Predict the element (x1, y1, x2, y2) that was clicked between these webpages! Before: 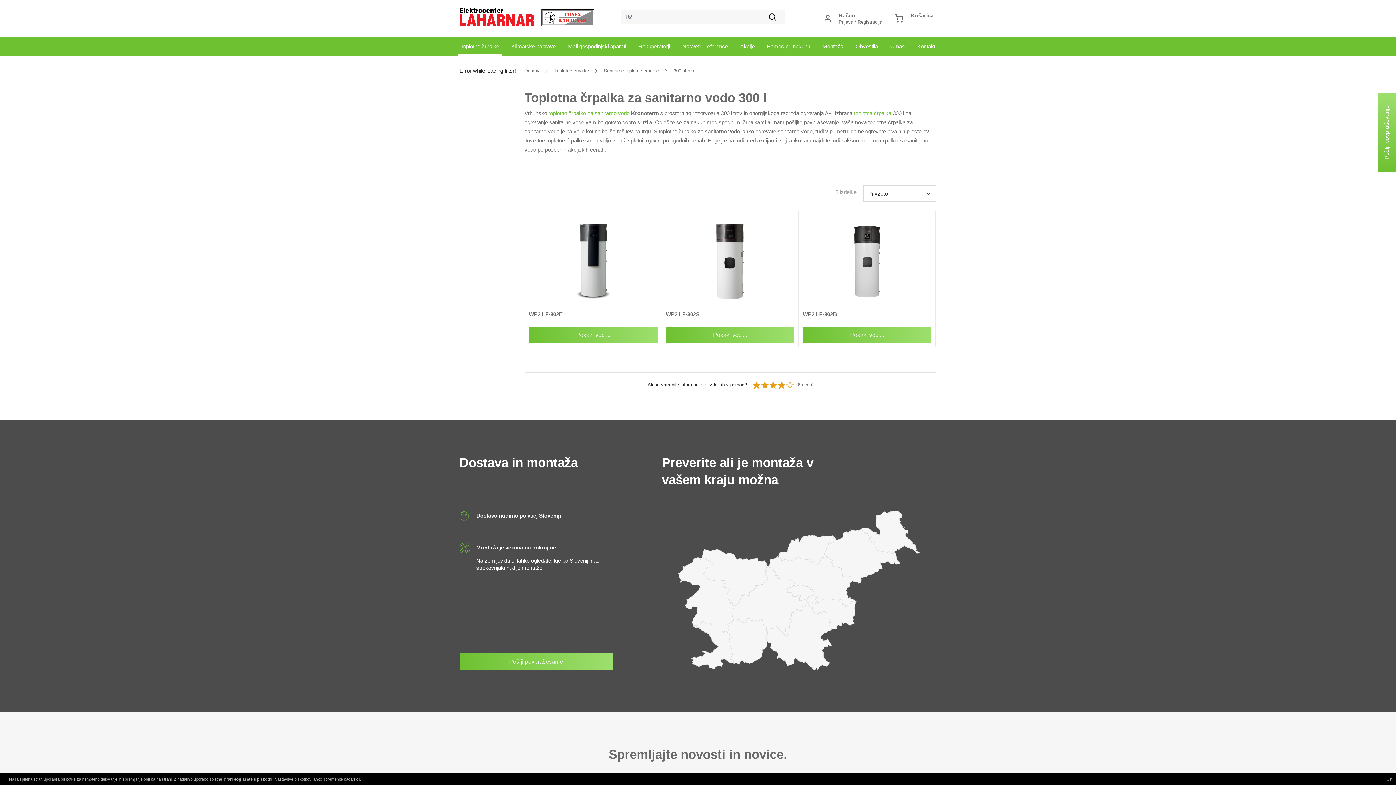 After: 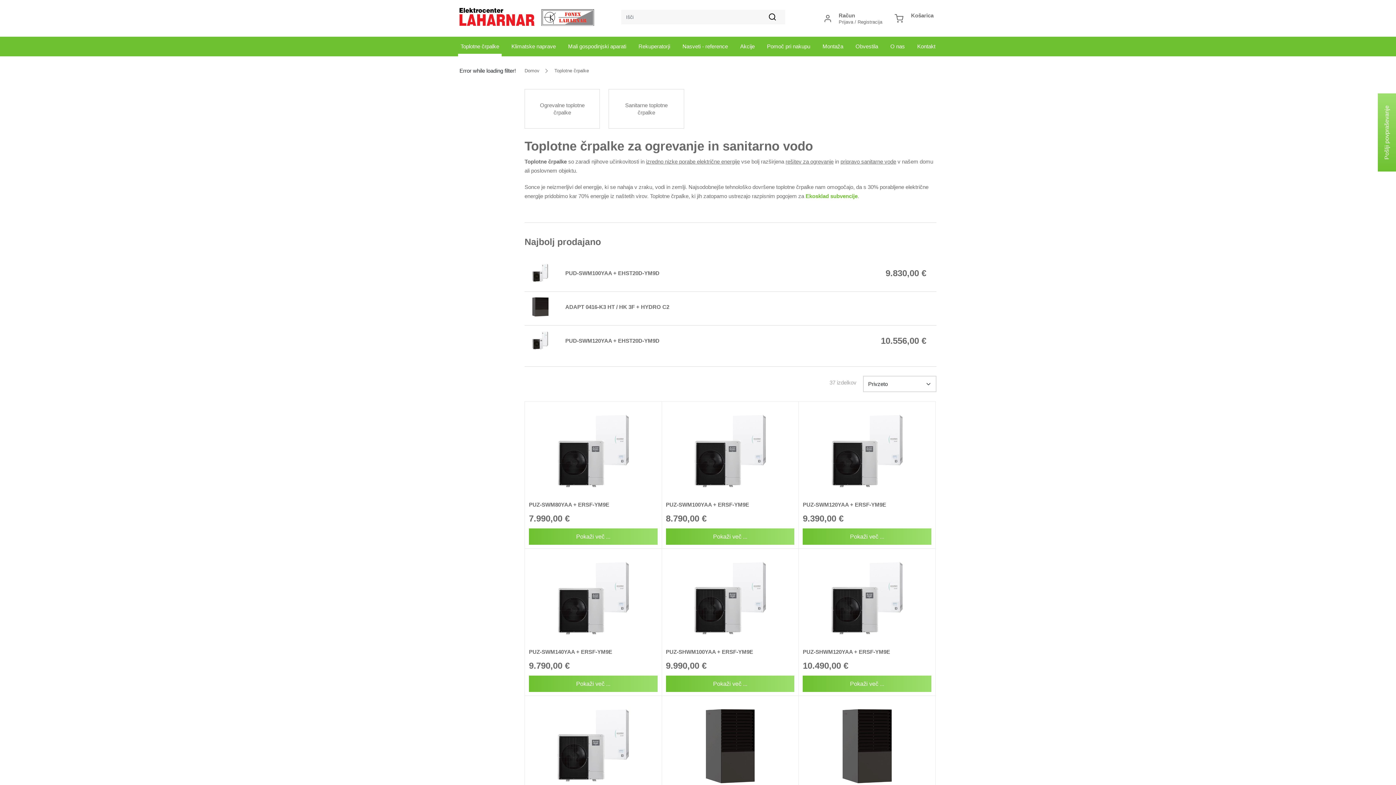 Action: bbox: (854, 110, 891, 116) label: toplotna črpalka